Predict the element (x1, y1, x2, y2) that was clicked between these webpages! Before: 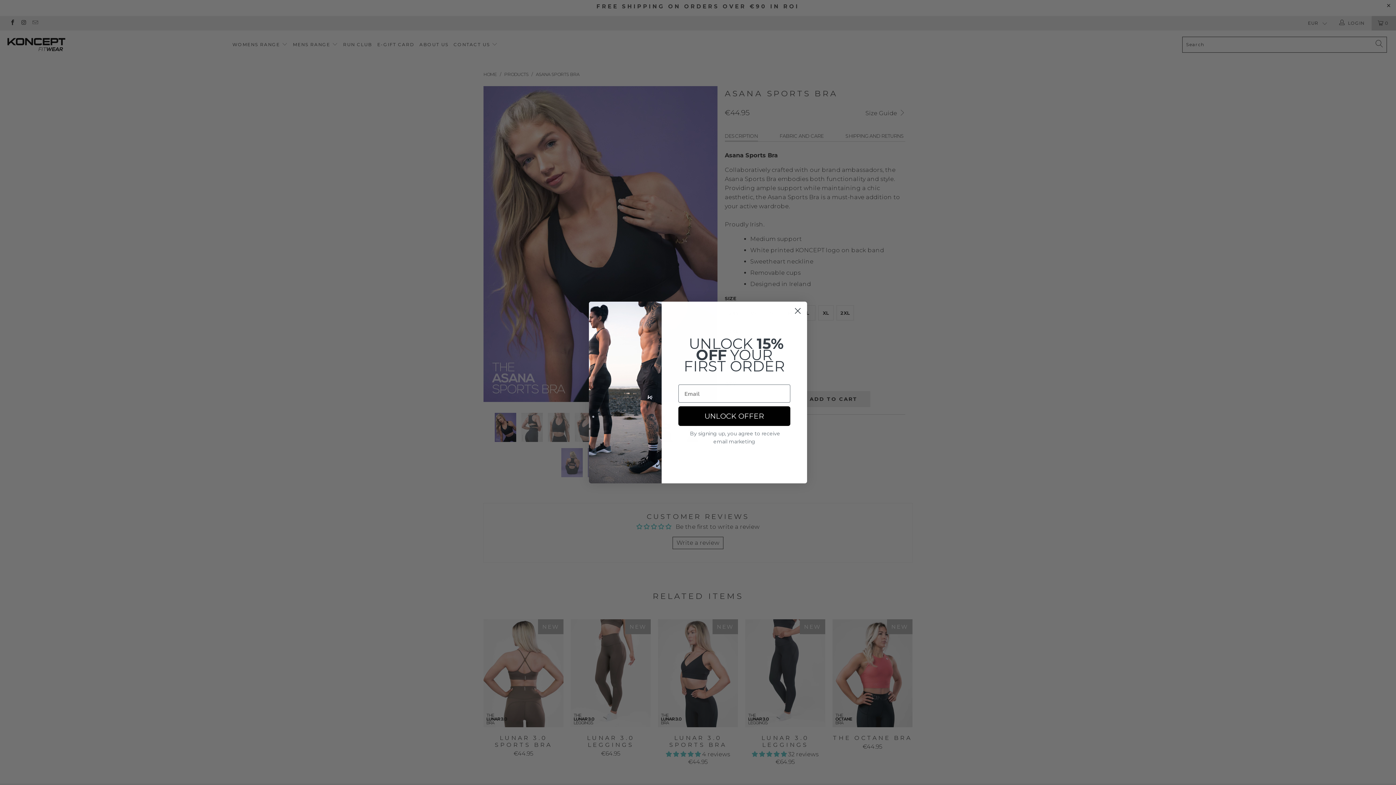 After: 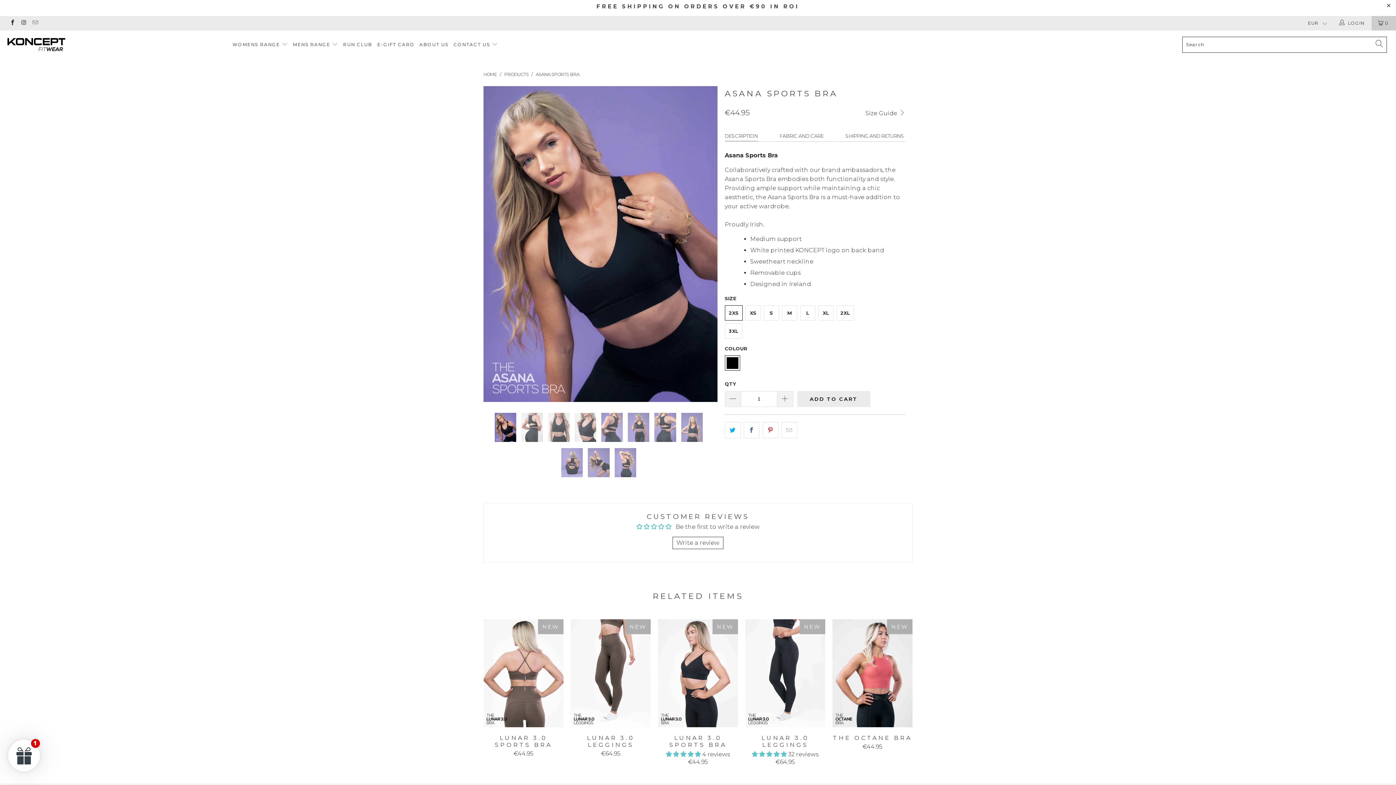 Action: label: Close dialog bbox: (791, 304, 804, 317)